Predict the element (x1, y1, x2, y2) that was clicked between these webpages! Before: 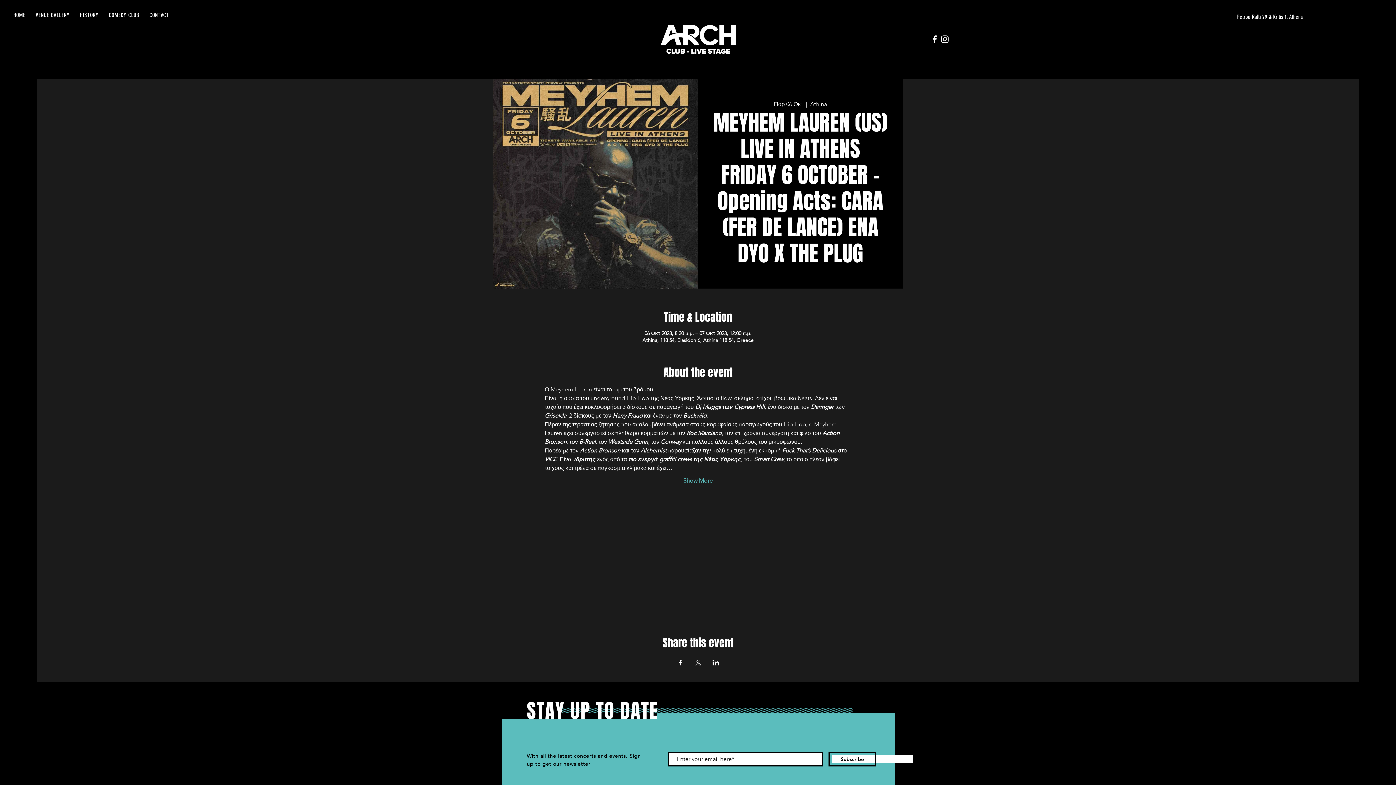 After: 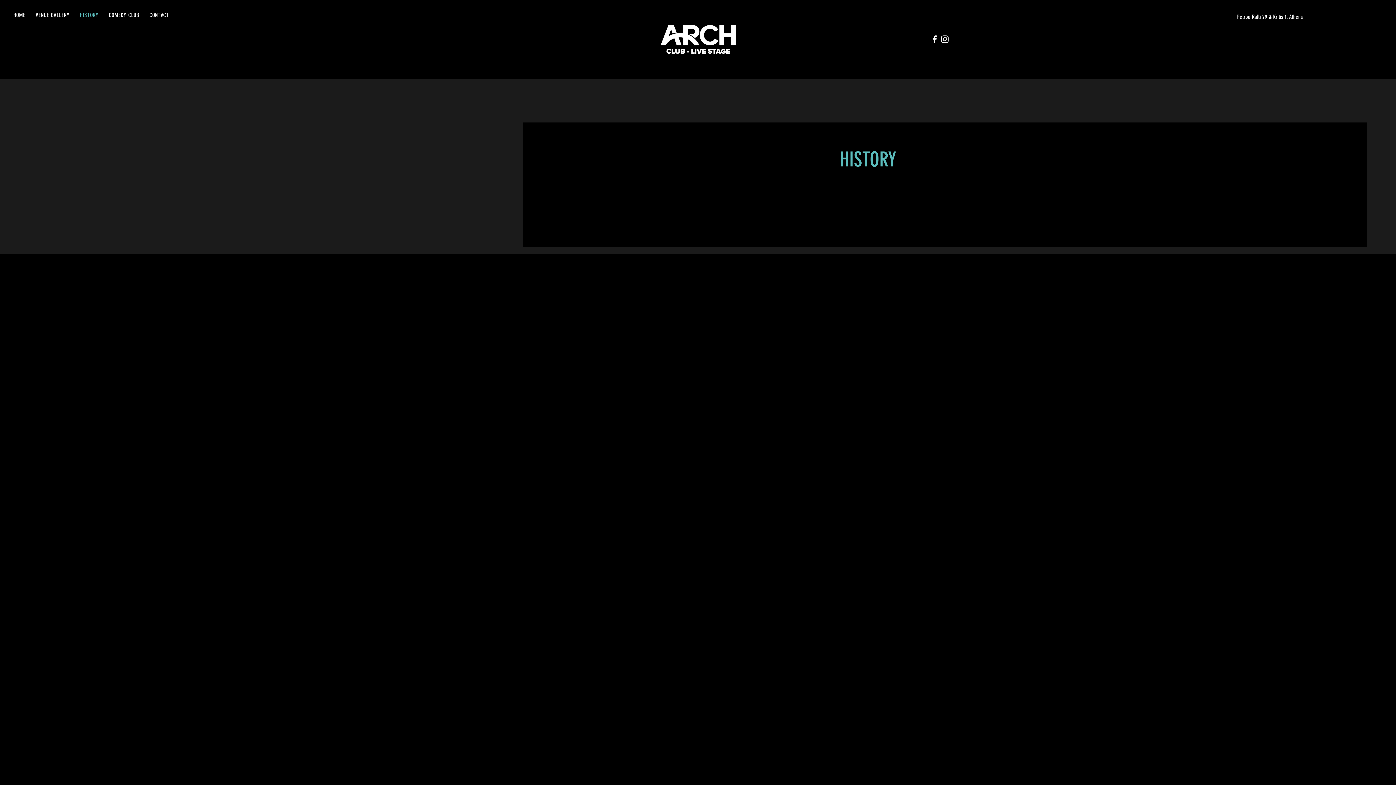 Action: bbox: (76, 8, 102, 22) label: HISTORY